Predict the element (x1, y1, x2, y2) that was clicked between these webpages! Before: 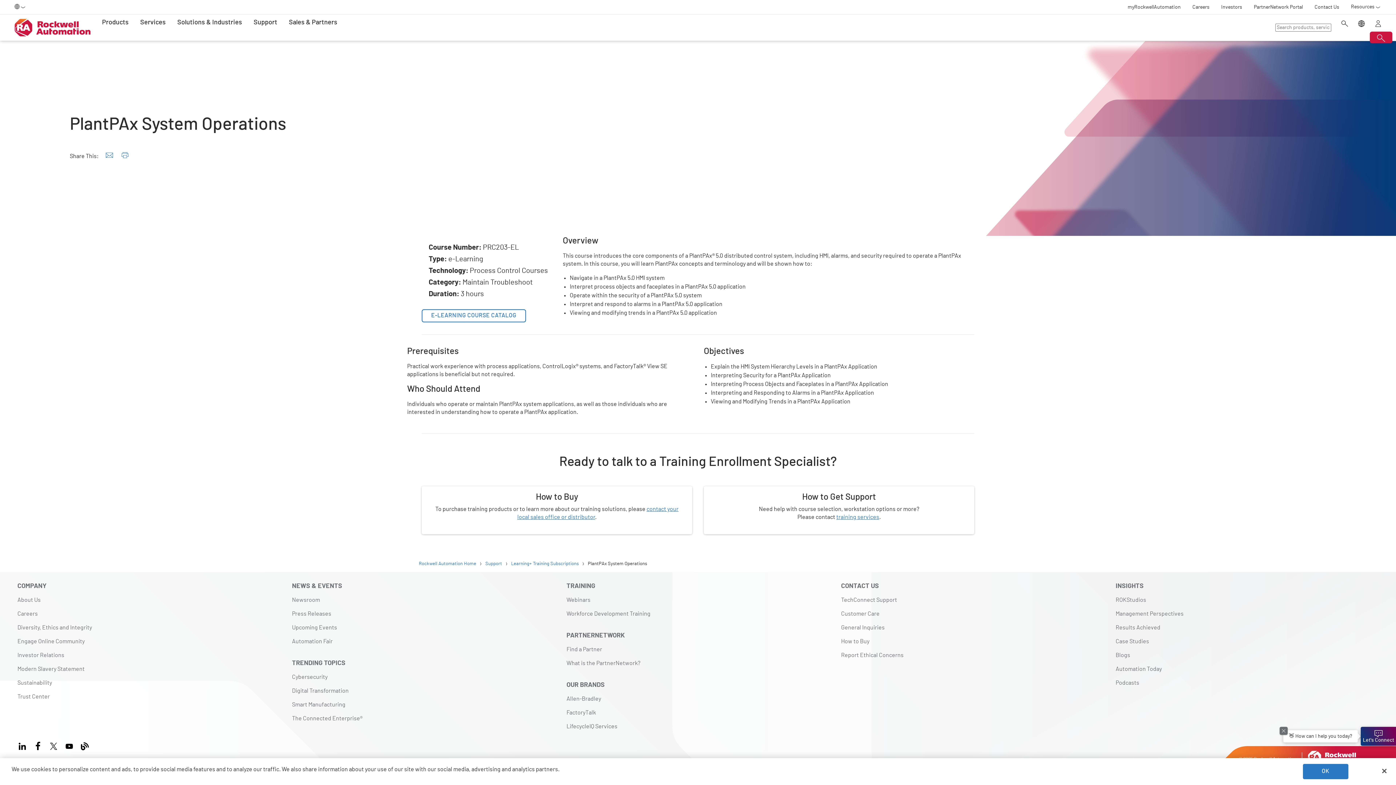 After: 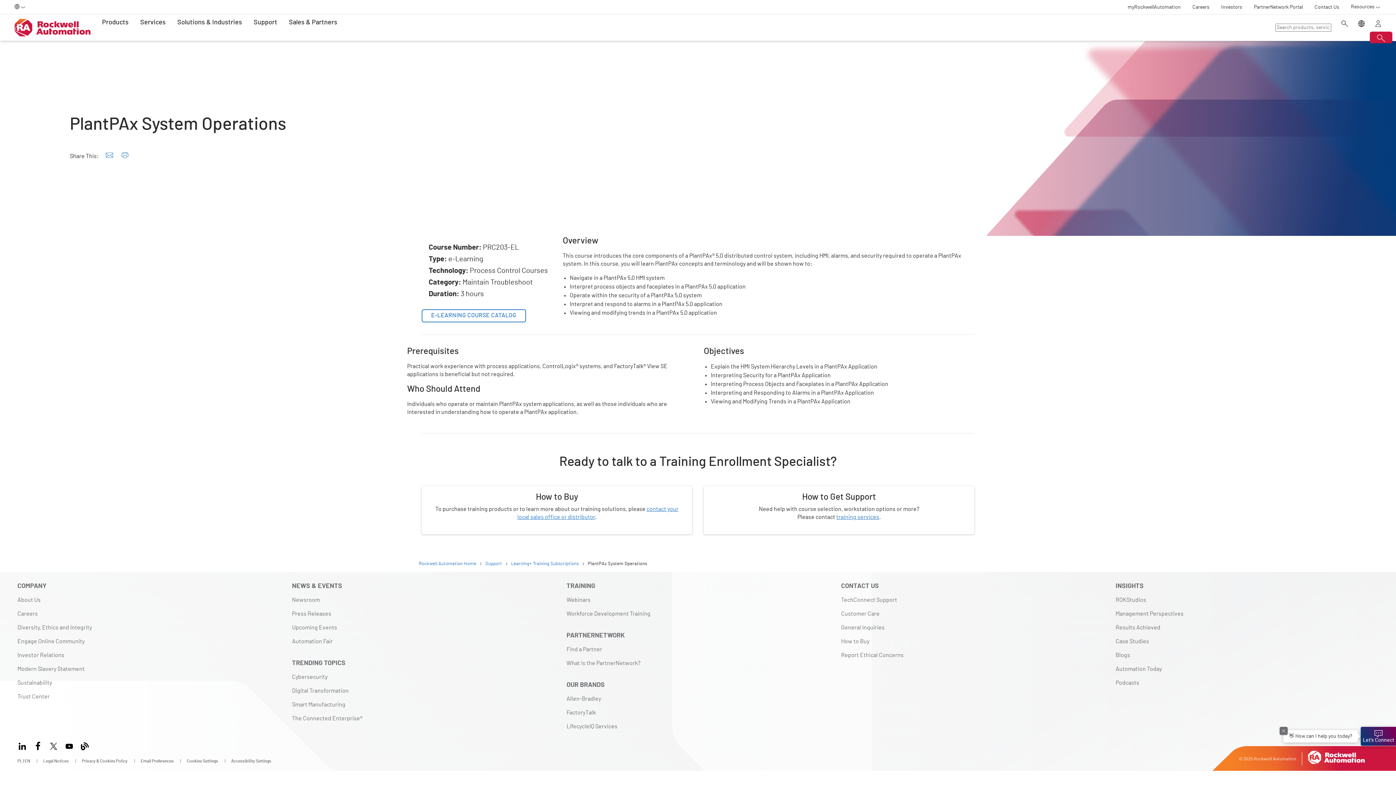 Action: label: Close bbox: (1376, 763, 1392, 779)